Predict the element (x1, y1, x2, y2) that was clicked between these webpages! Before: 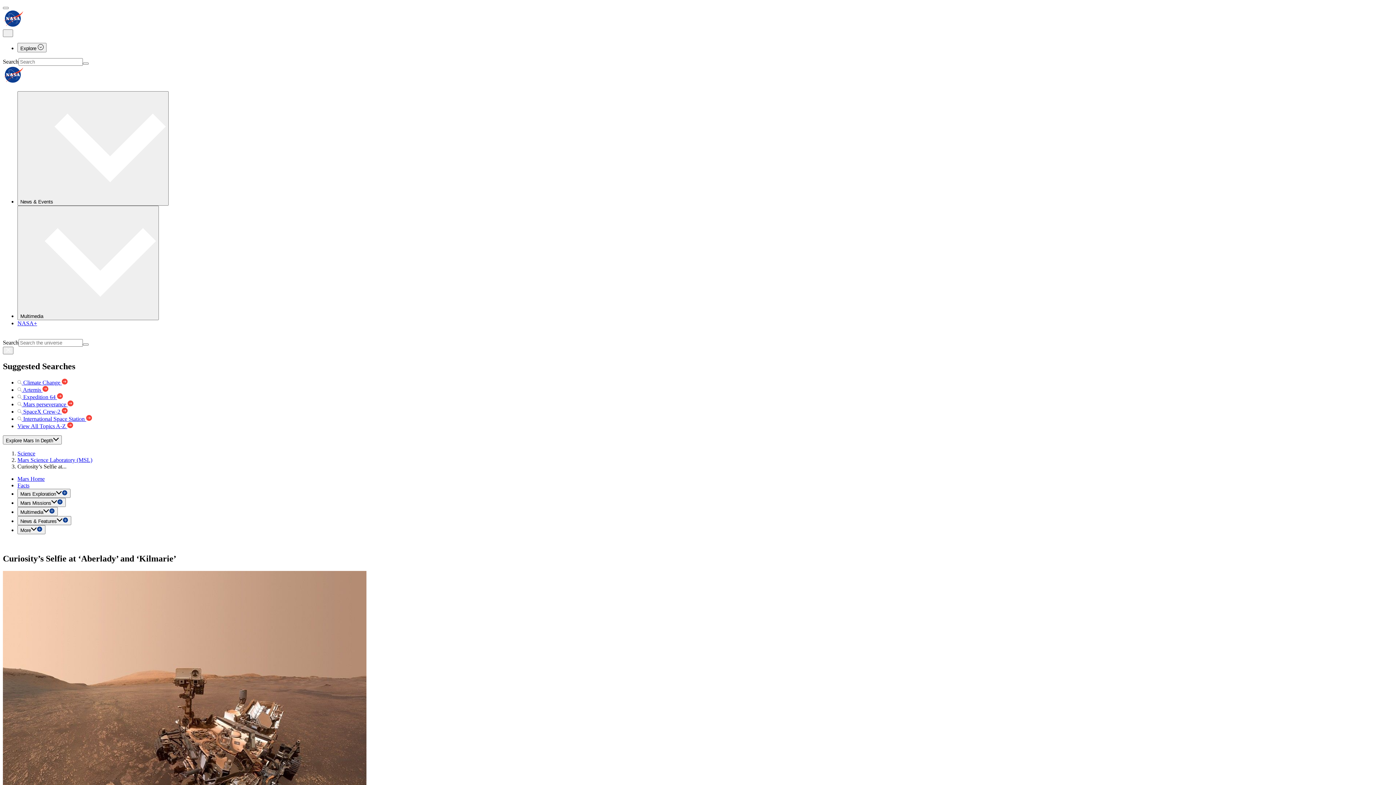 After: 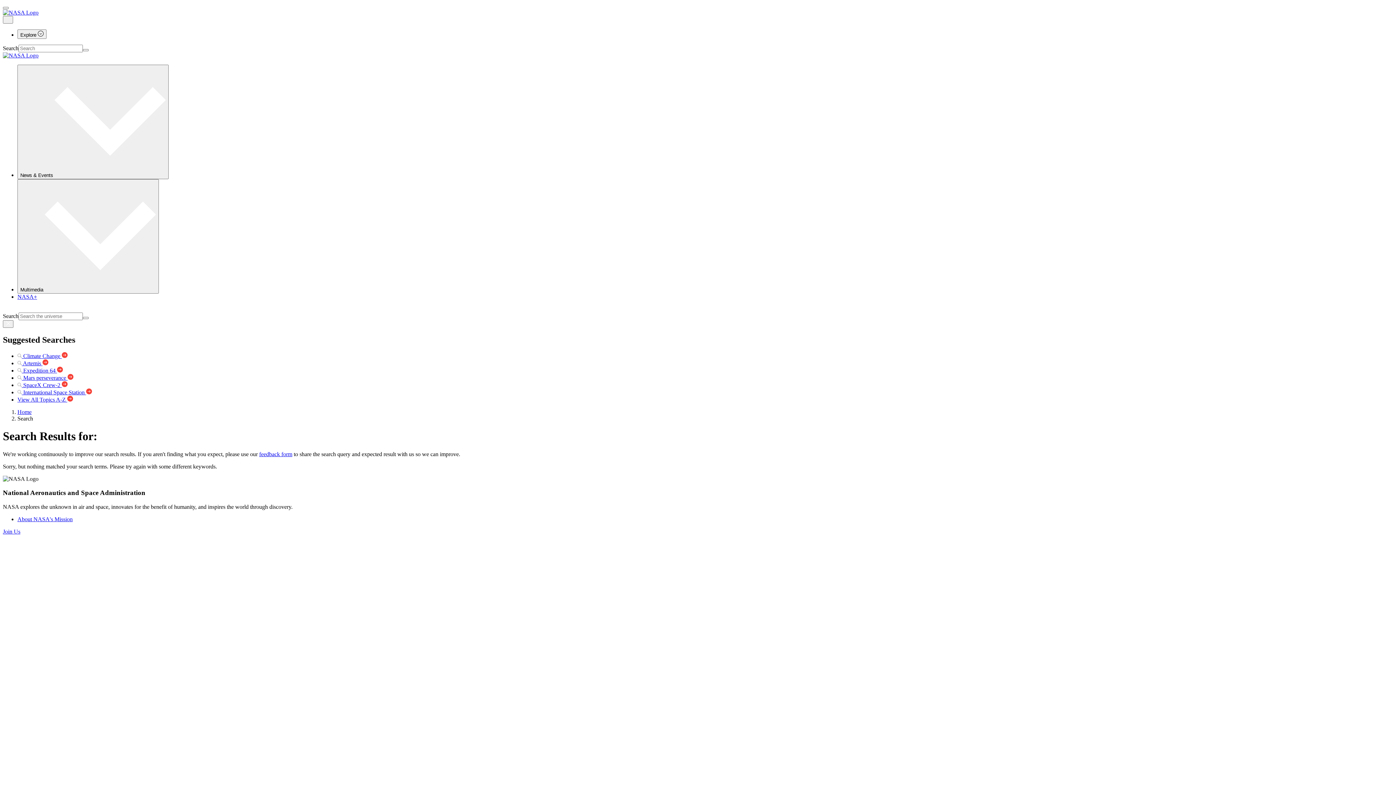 Action: bbox: (82, 62, 88, 64) label: Search